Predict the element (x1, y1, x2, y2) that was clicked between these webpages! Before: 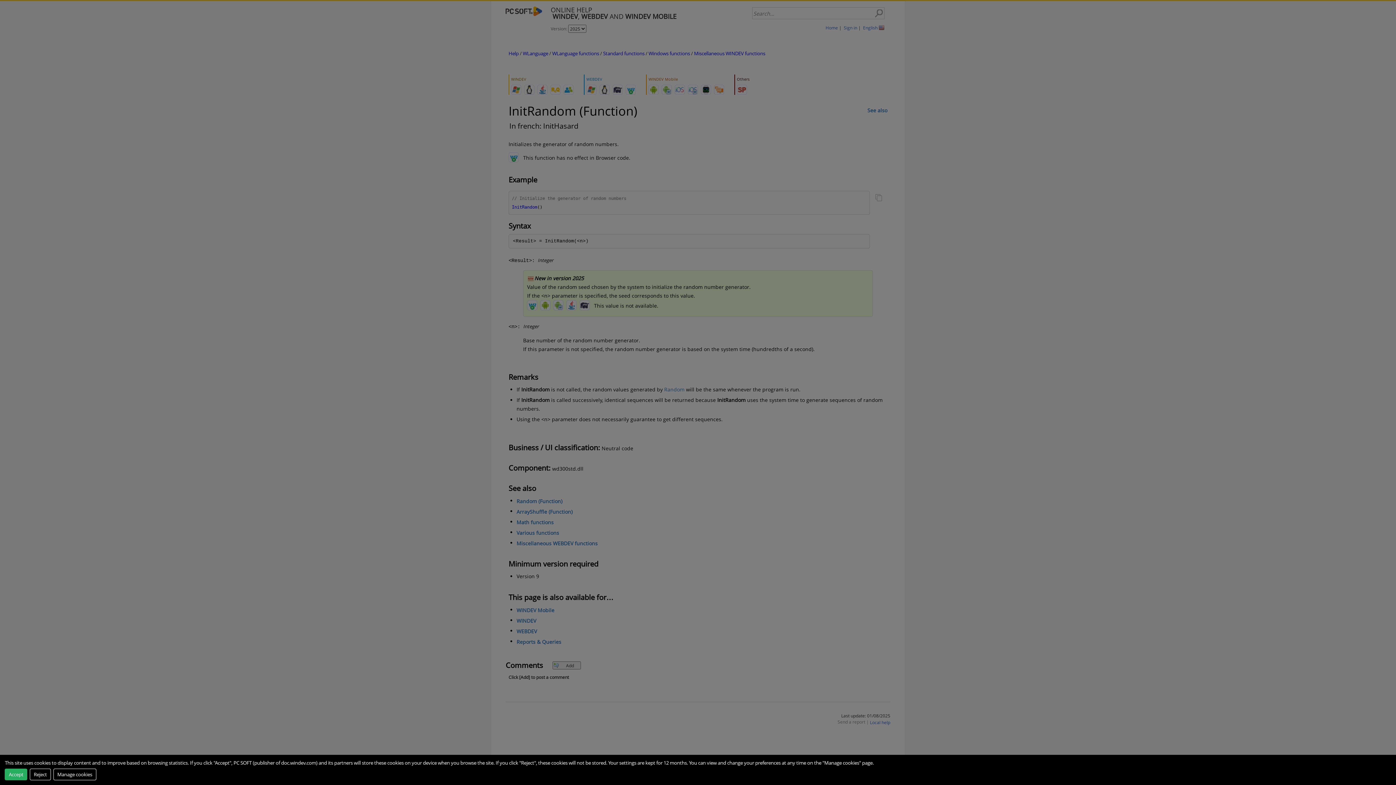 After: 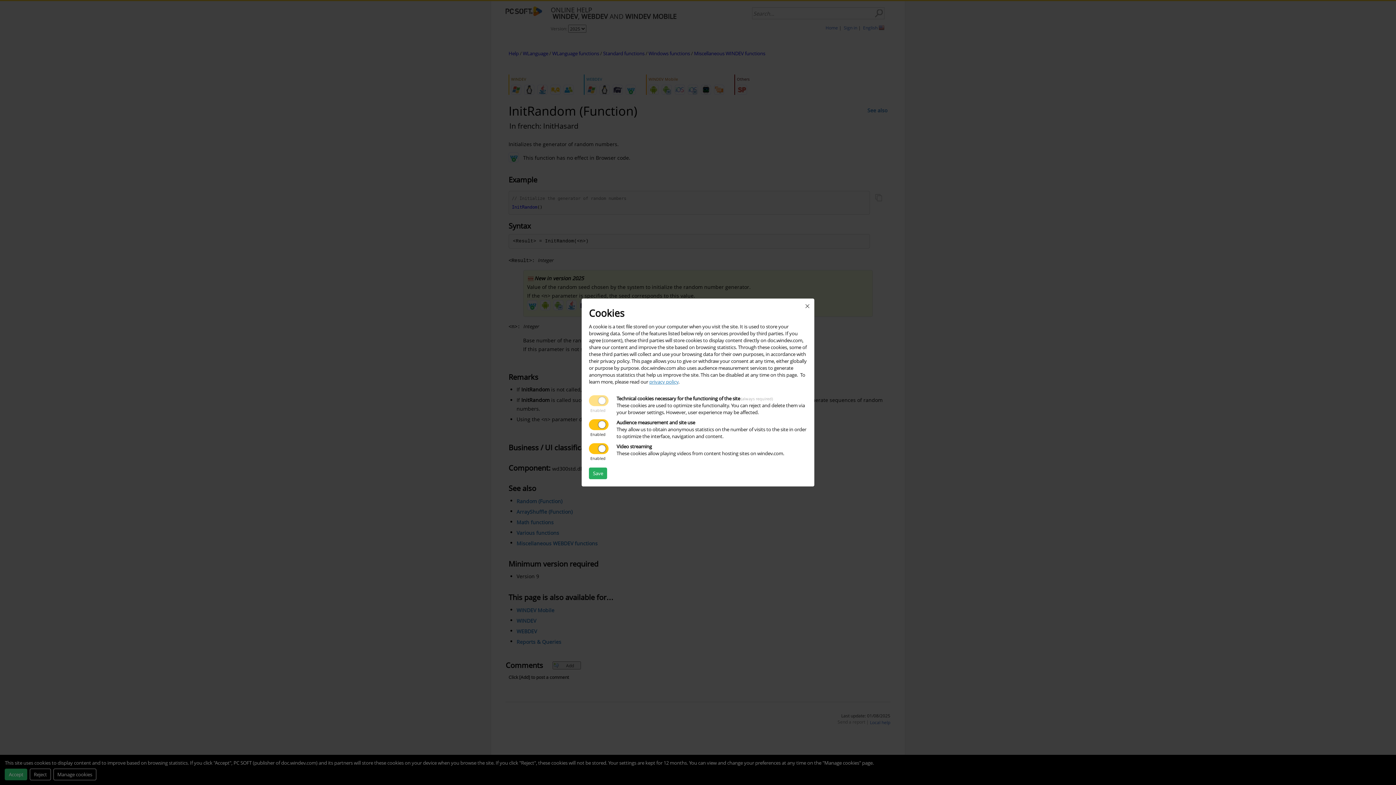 Action: bbox: (53, 768, 96, 780) label: Manage cookies